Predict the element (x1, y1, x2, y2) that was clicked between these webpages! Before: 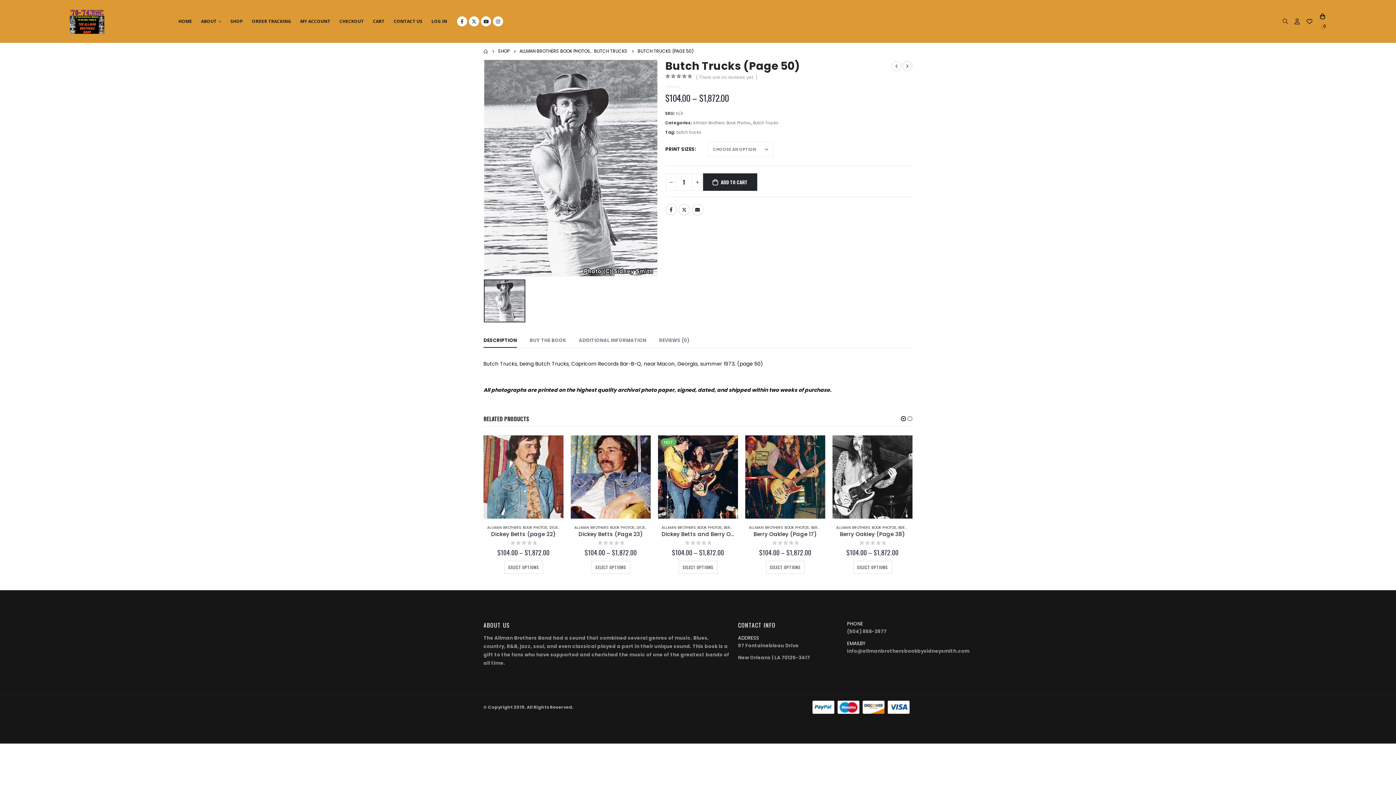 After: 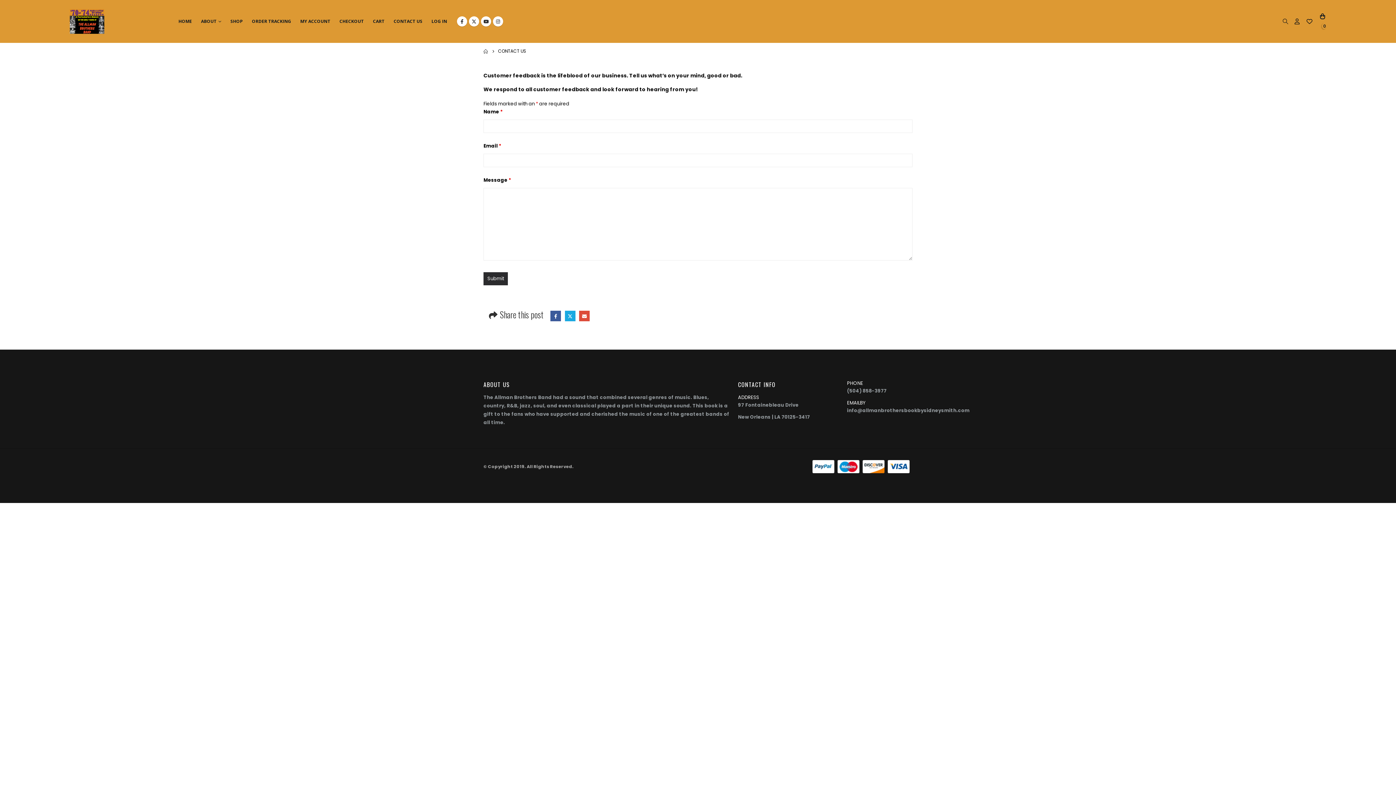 Action: label: CONTACT US bbox: (389, 15, 426, 26)